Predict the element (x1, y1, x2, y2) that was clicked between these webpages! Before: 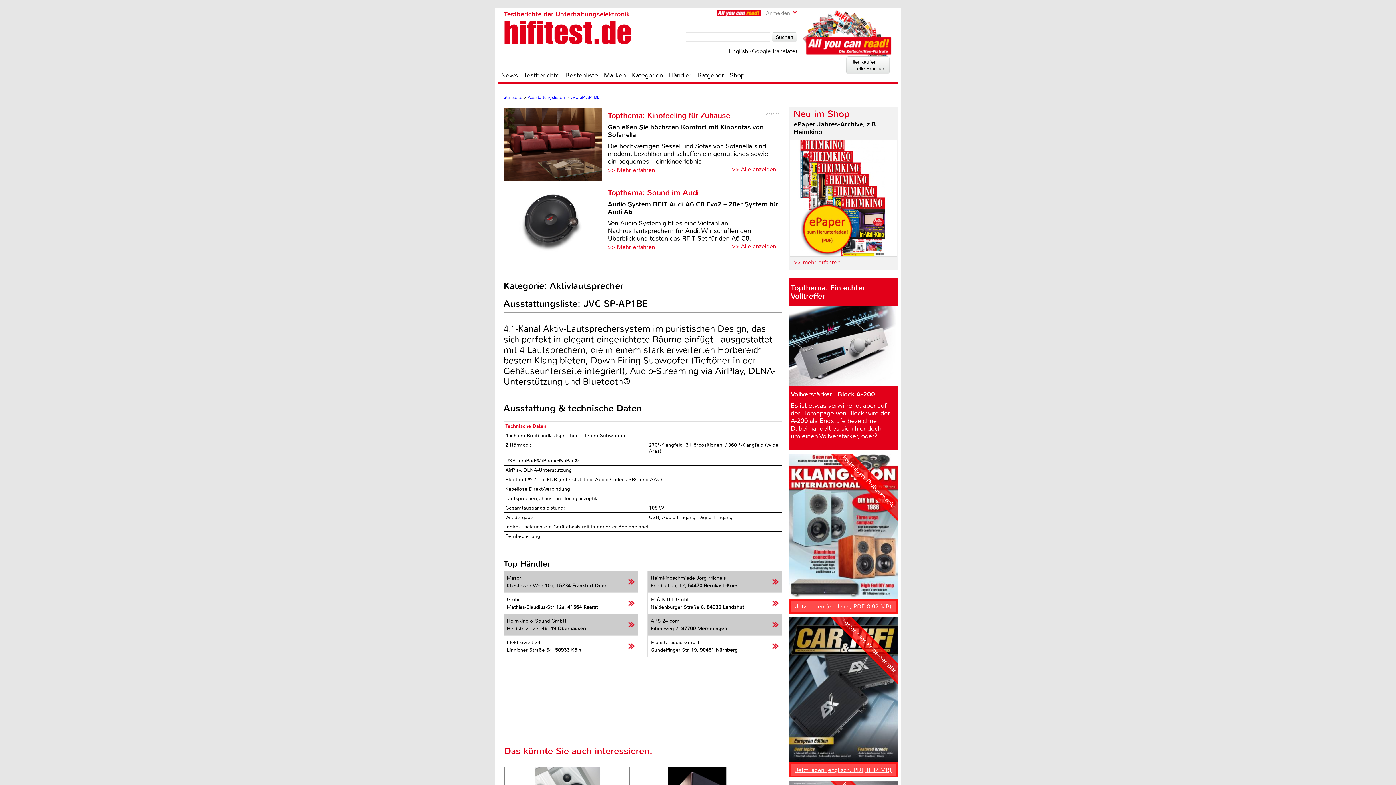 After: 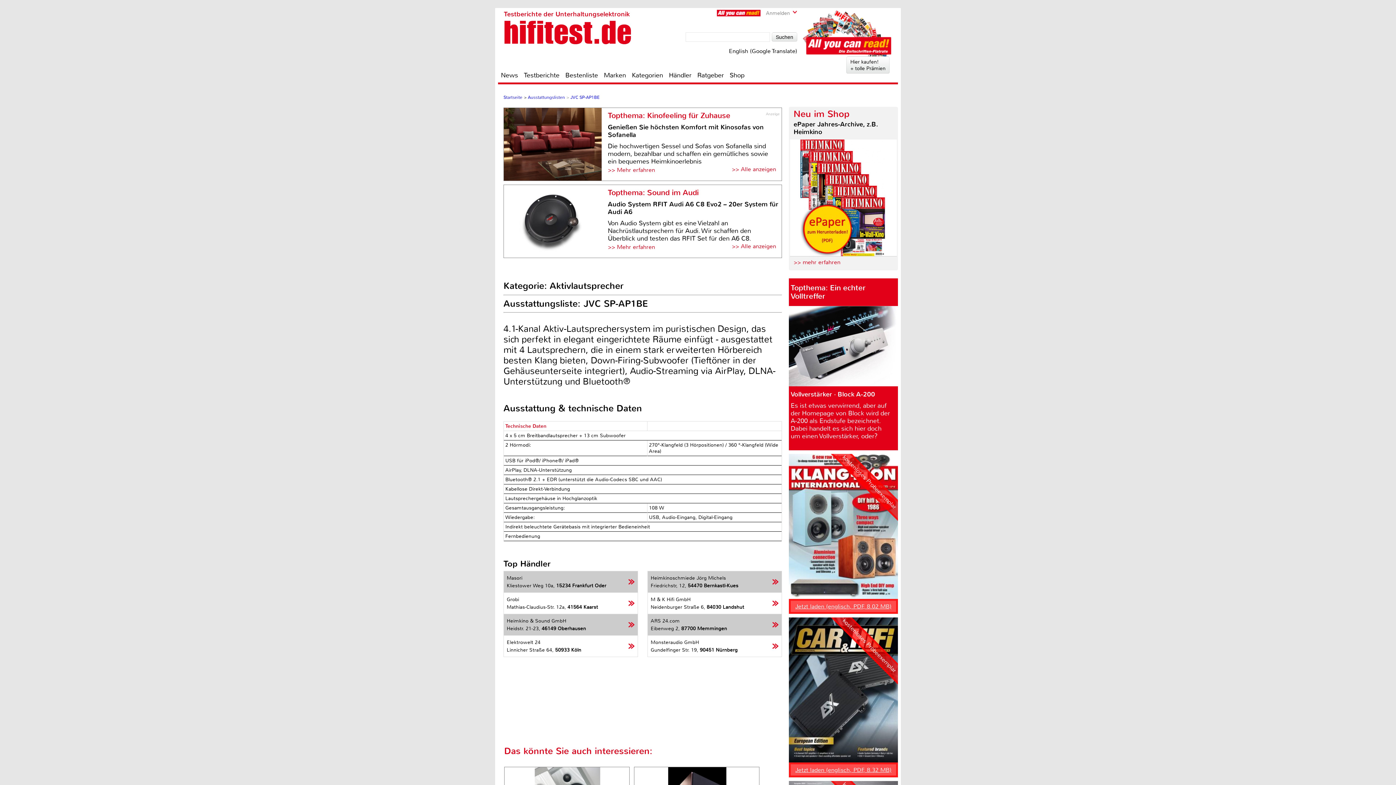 Action: bbox: (726, 70, 747, 79) label: Shop